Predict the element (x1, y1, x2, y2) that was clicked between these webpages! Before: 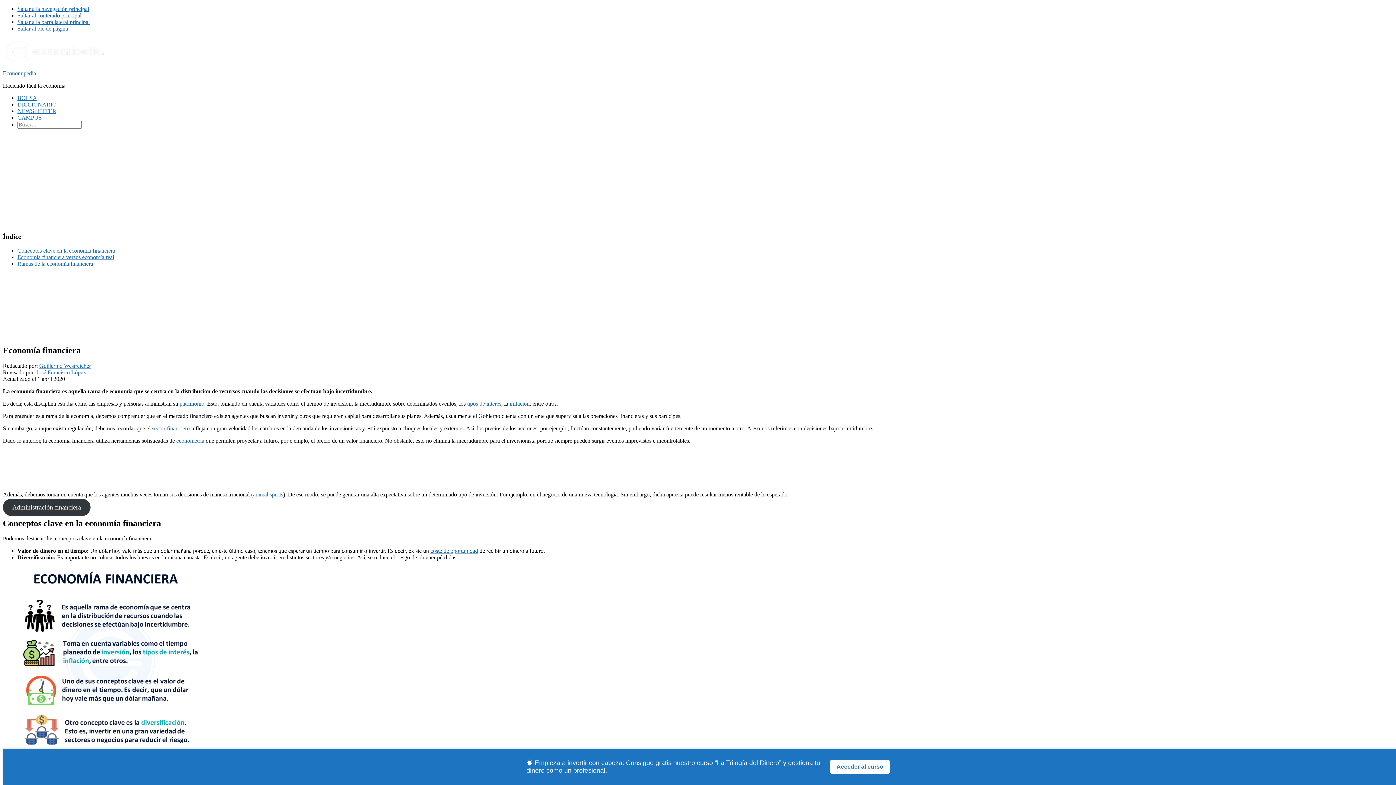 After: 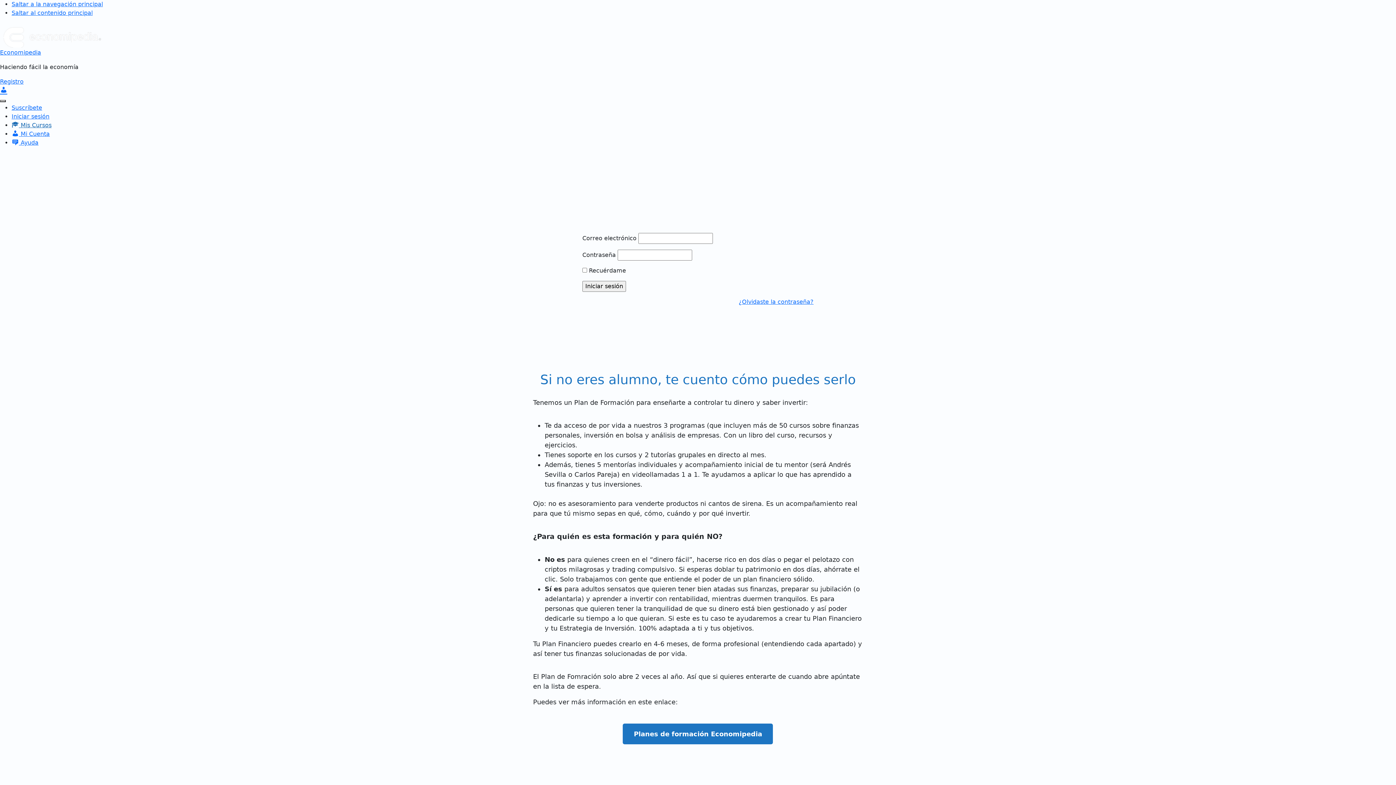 Action: bbox: (17, 114, 41, 120) label: CAMPUS